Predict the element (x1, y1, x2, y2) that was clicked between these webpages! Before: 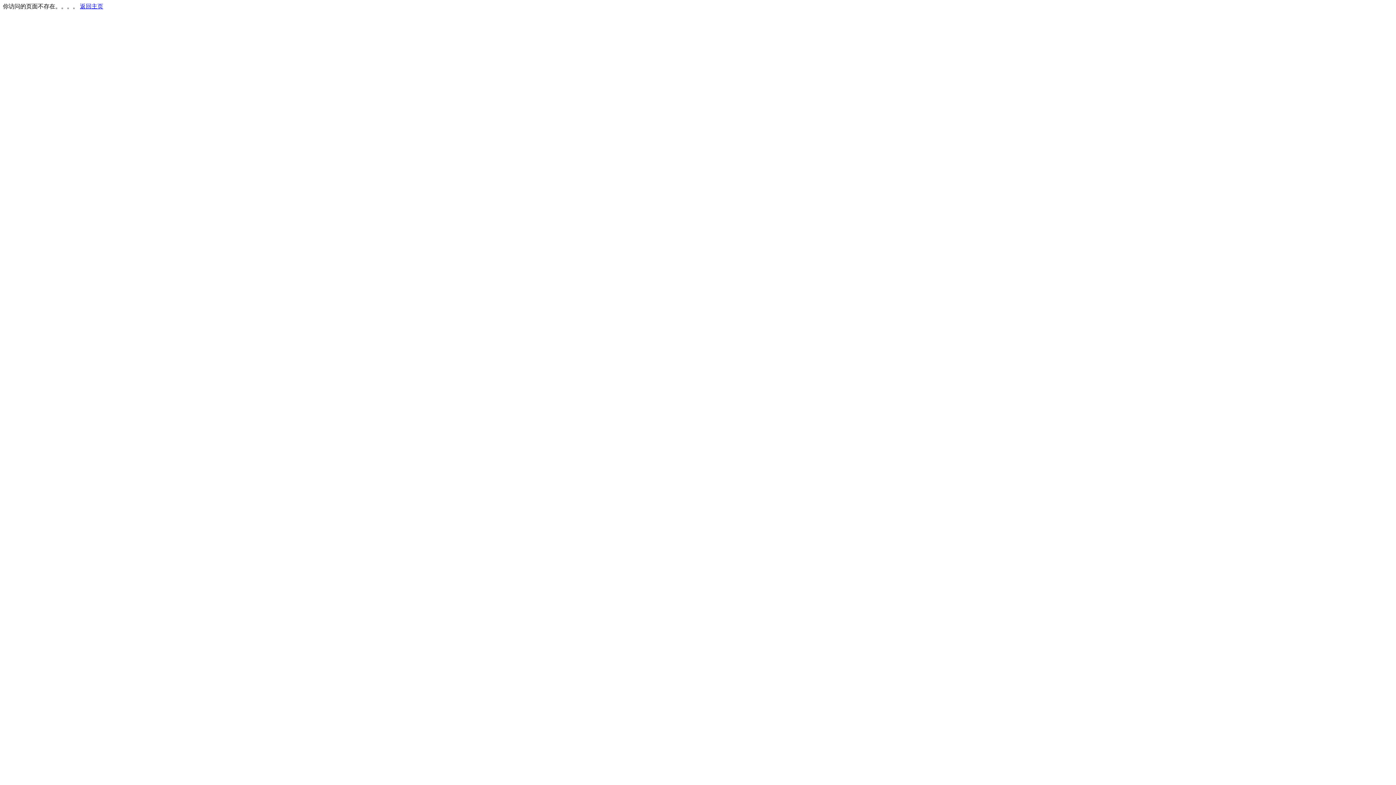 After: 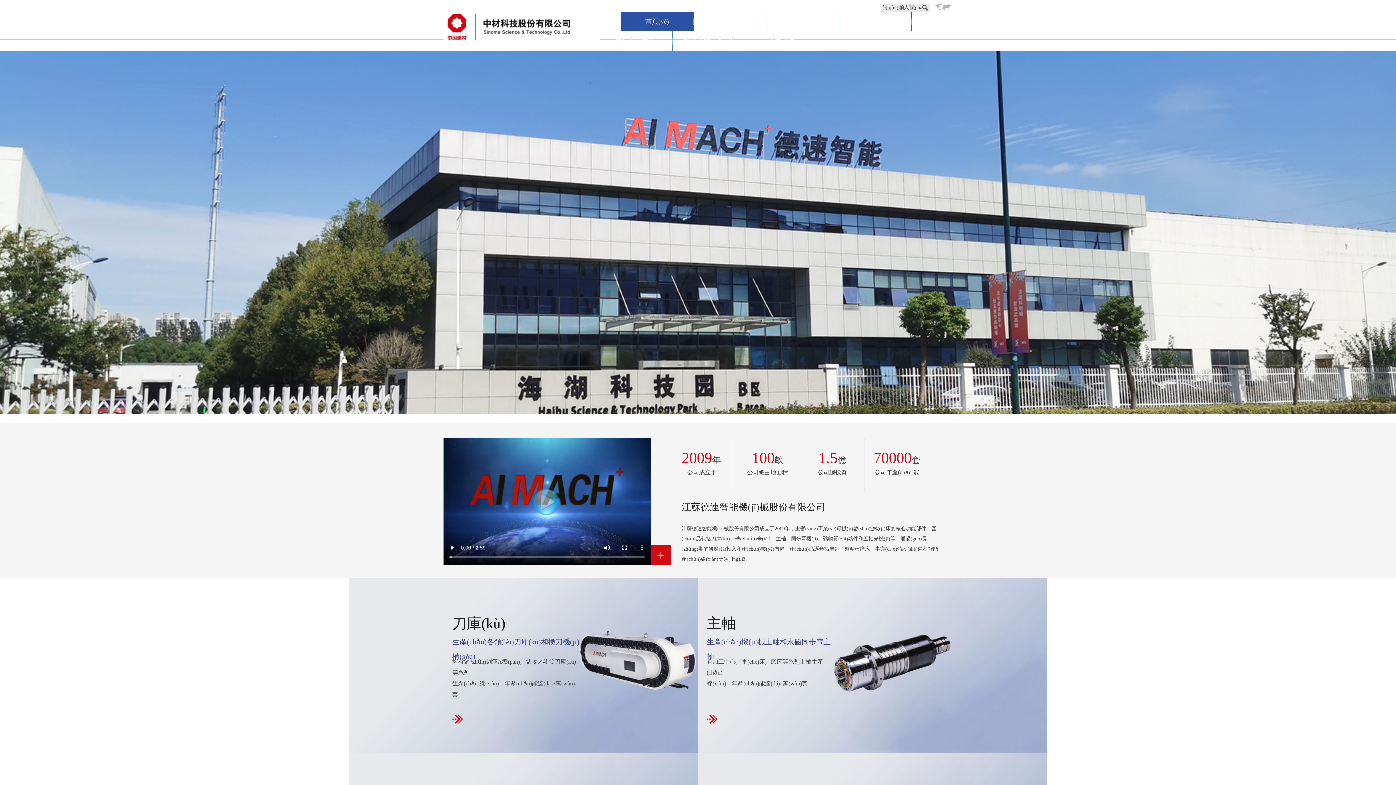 Action: label: 返回主页 bbox: (80, 3, 103, 9)